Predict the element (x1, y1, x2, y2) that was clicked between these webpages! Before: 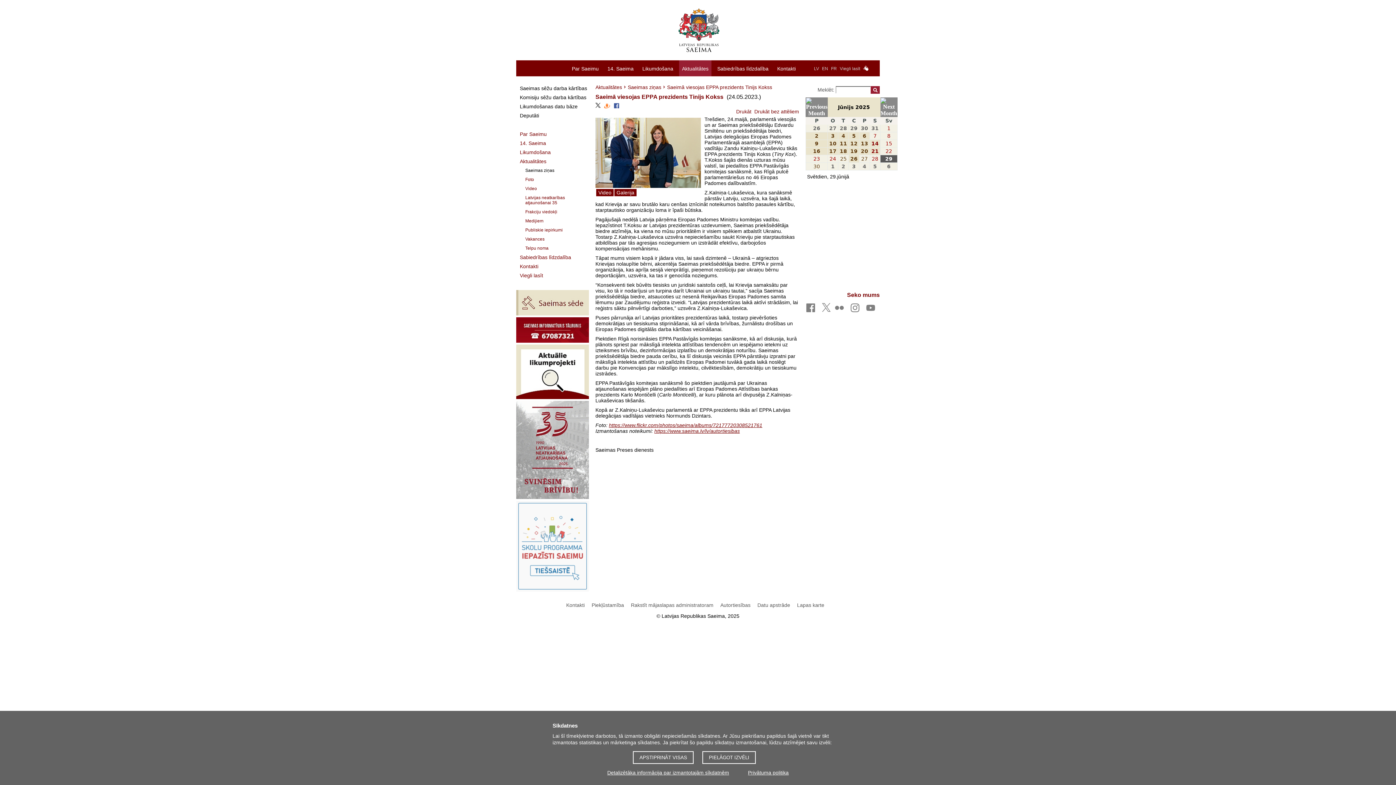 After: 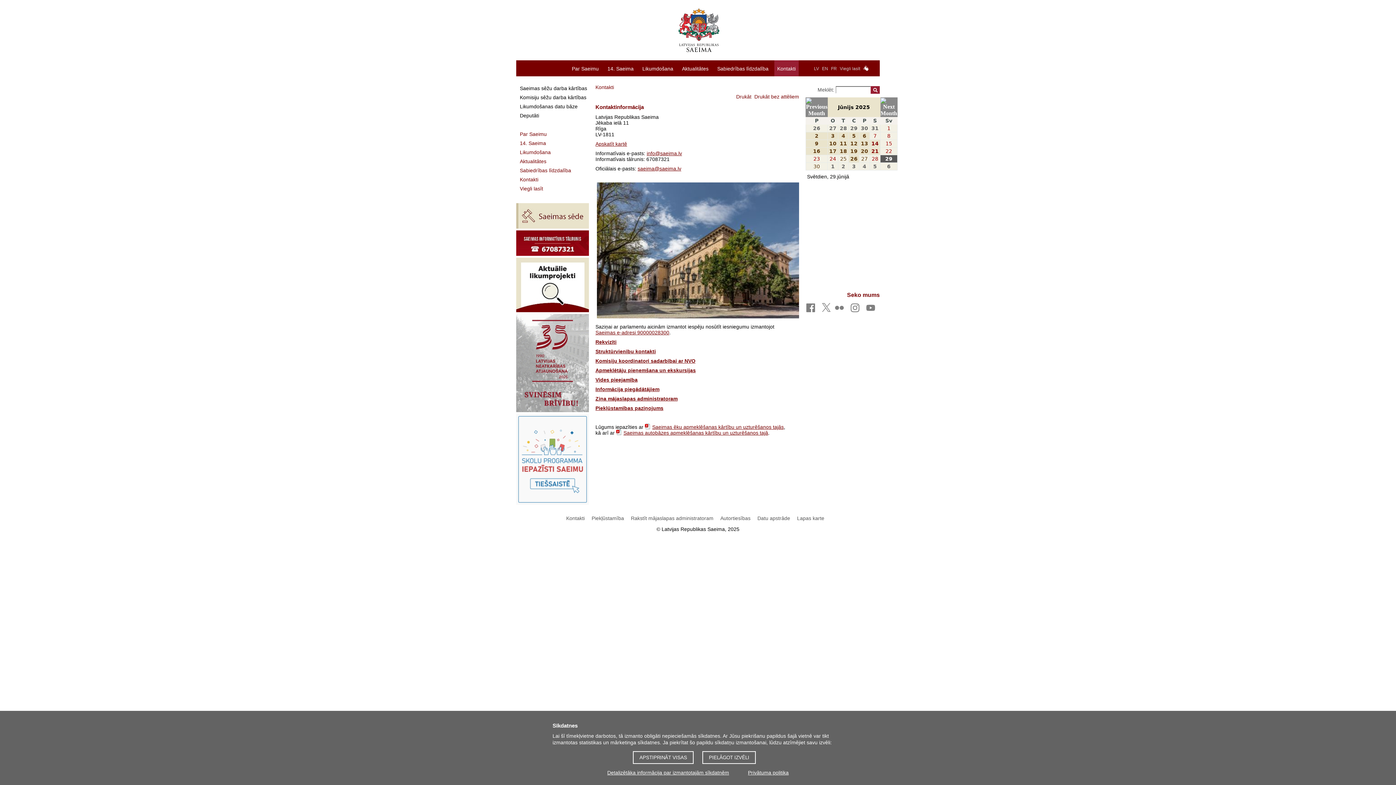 Action: bbox: (520, 263, 589, 269) label: Kontakti